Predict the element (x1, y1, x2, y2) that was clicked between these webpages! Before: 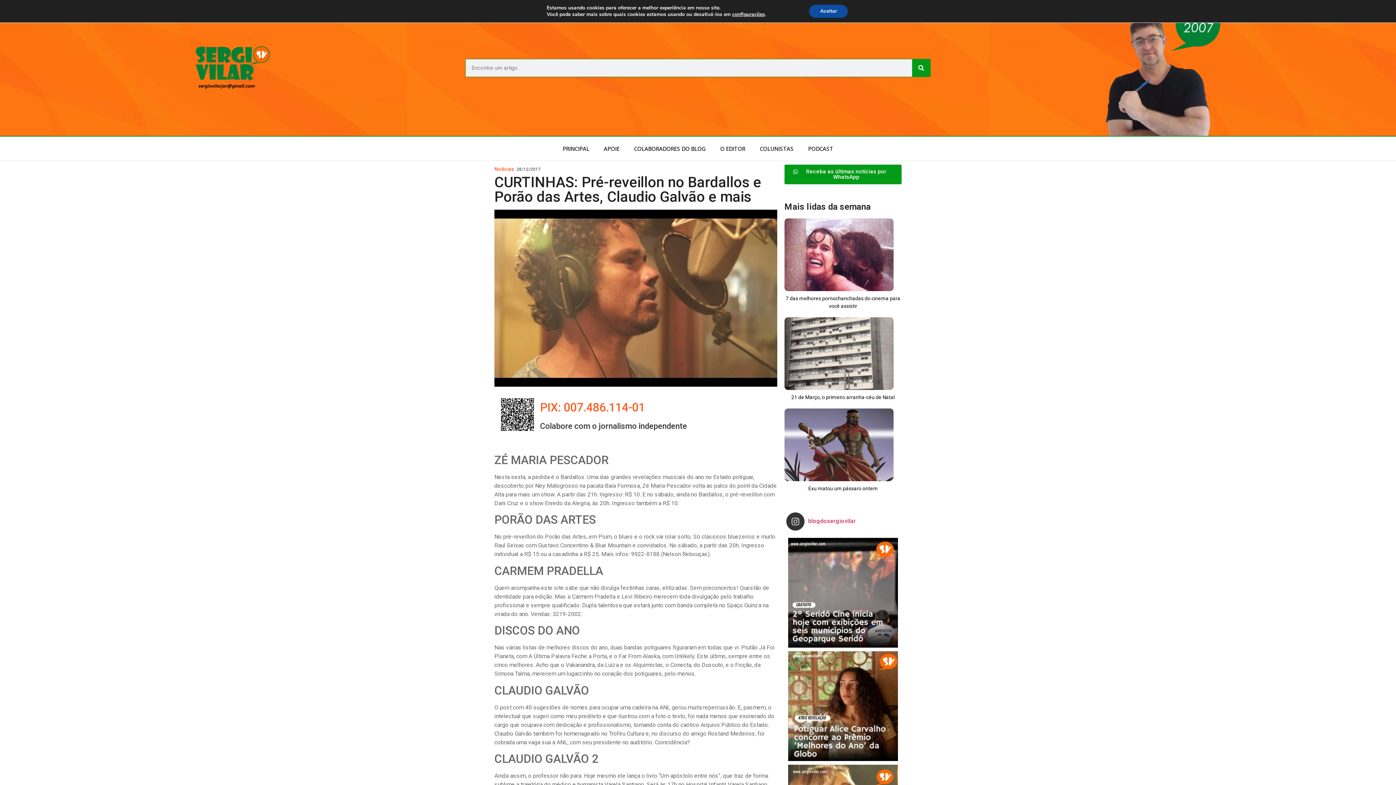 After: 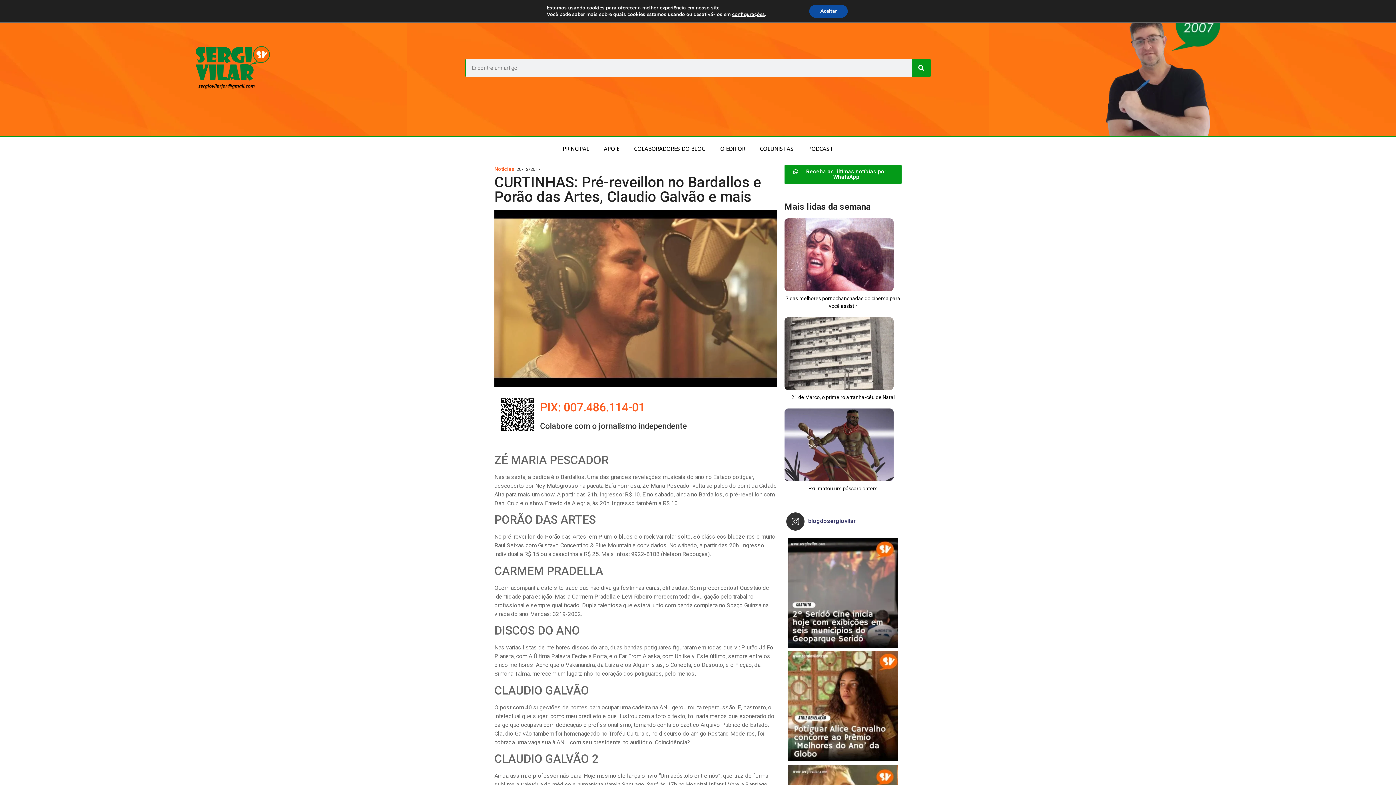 Action: label: blogdosergiovilar bbox: (786, 512, 900, 531)